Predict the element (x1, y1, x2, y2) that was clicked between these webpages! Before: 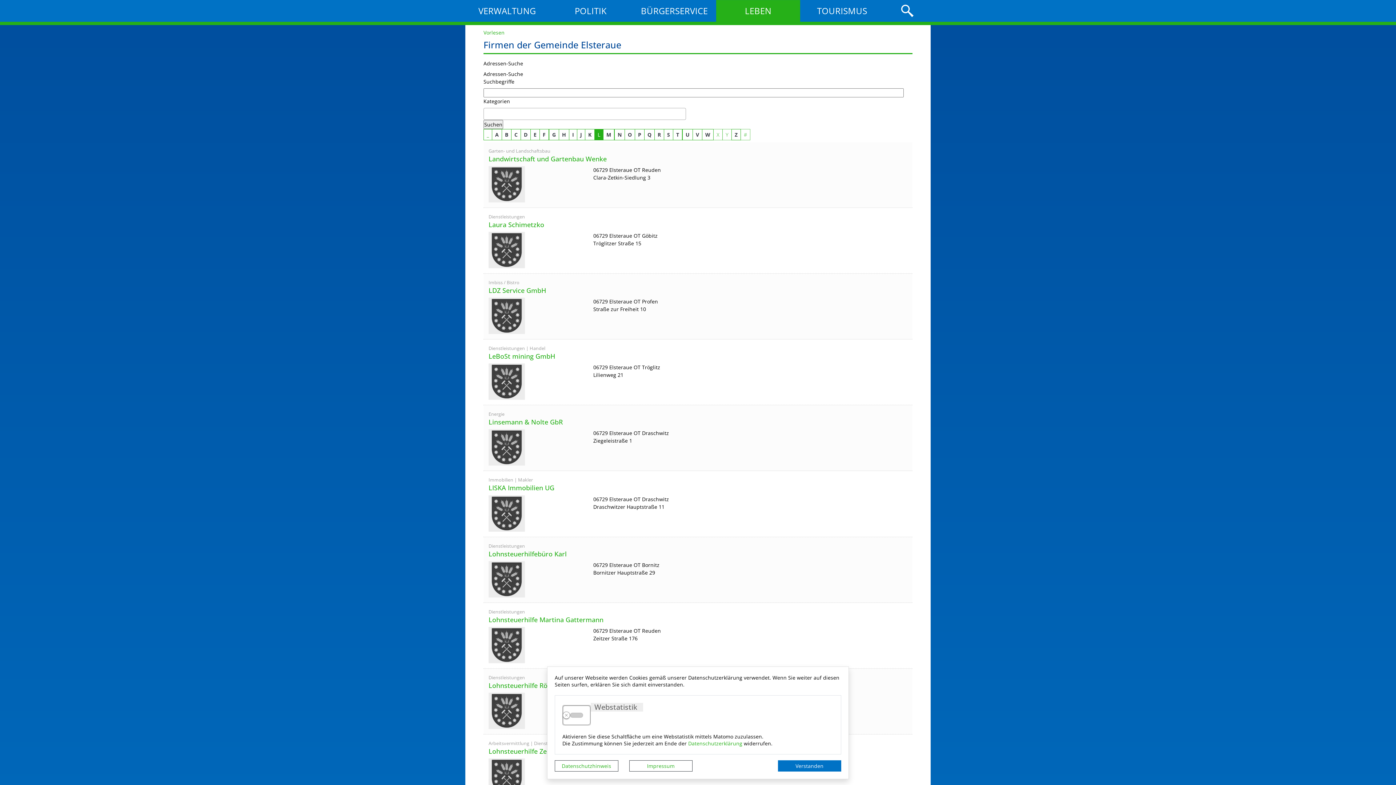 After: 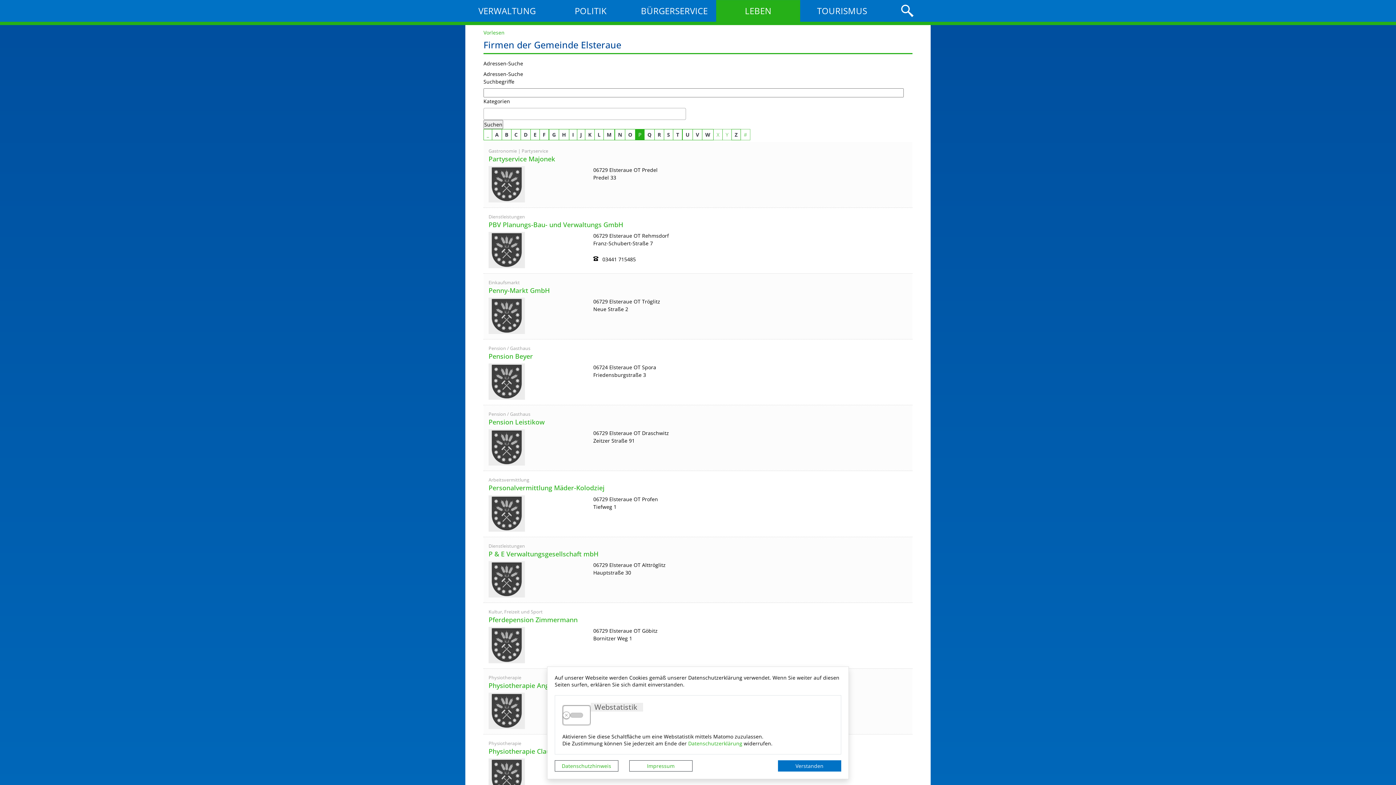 Action: label: P bbox: (634, 129, 644, 140)